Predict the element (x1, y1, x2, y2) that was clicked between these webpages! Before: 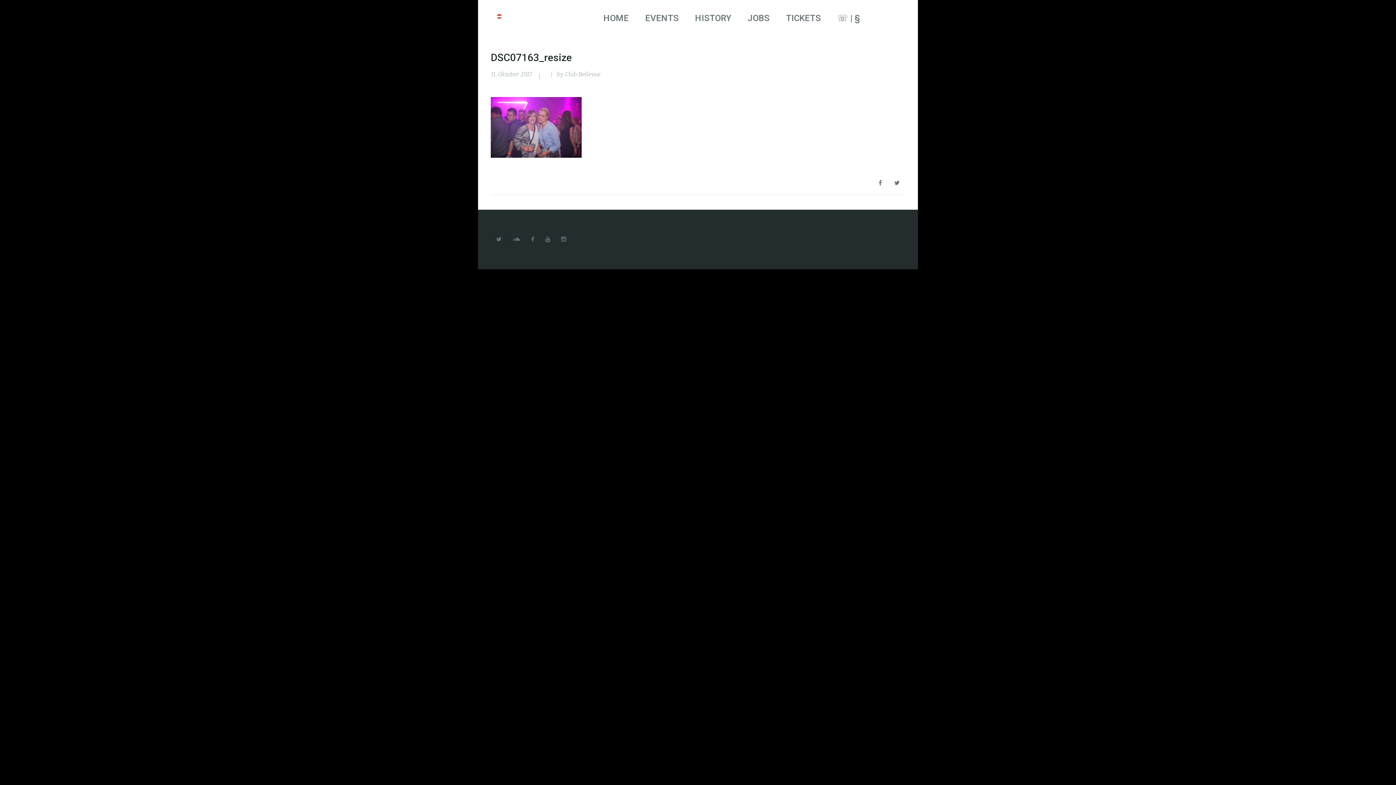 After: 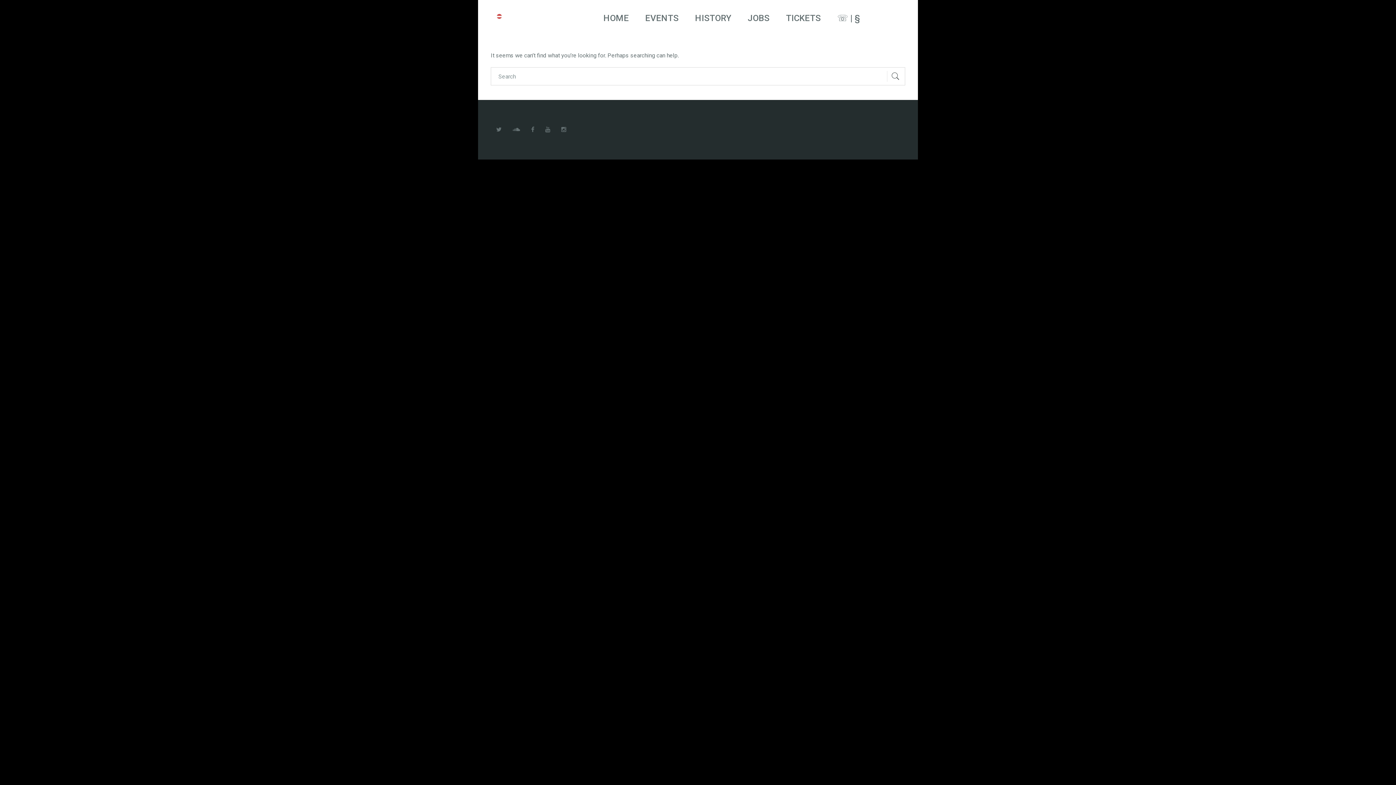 Action: label: Club Bellevue bbox: (565, 70, 600, 77)